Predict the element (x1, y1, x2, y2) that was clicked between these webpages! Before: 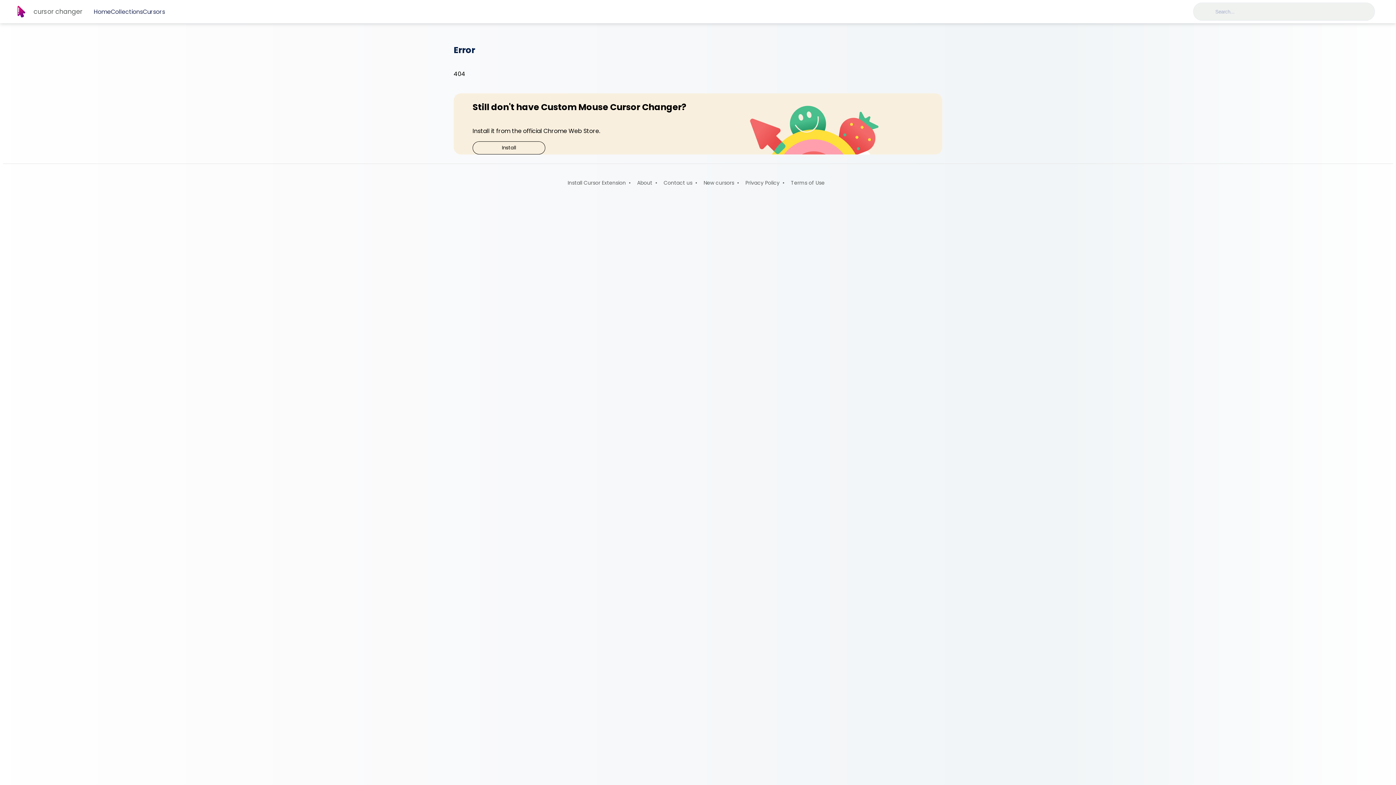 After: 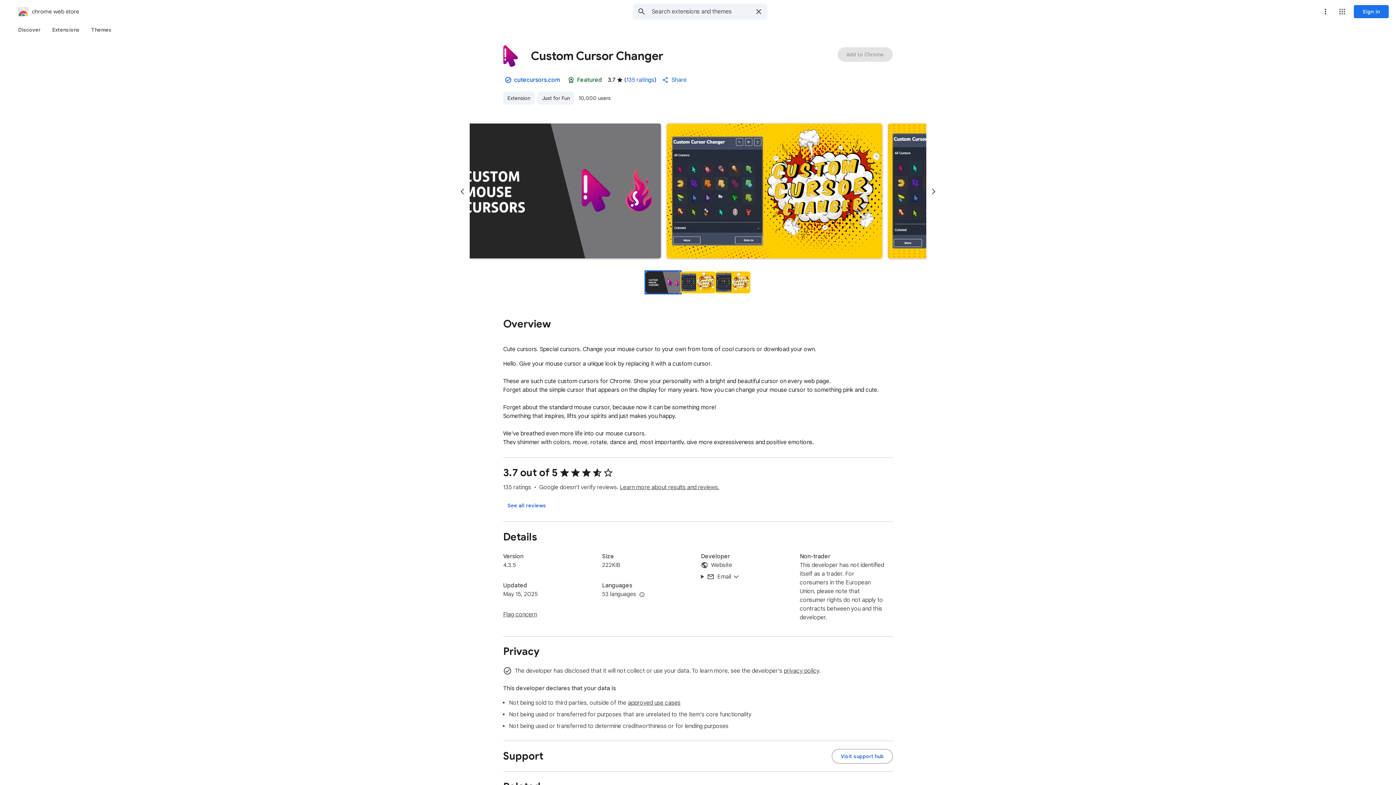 Action: label: Install Cursor Extension bbox: (567, 179, 626, 186)